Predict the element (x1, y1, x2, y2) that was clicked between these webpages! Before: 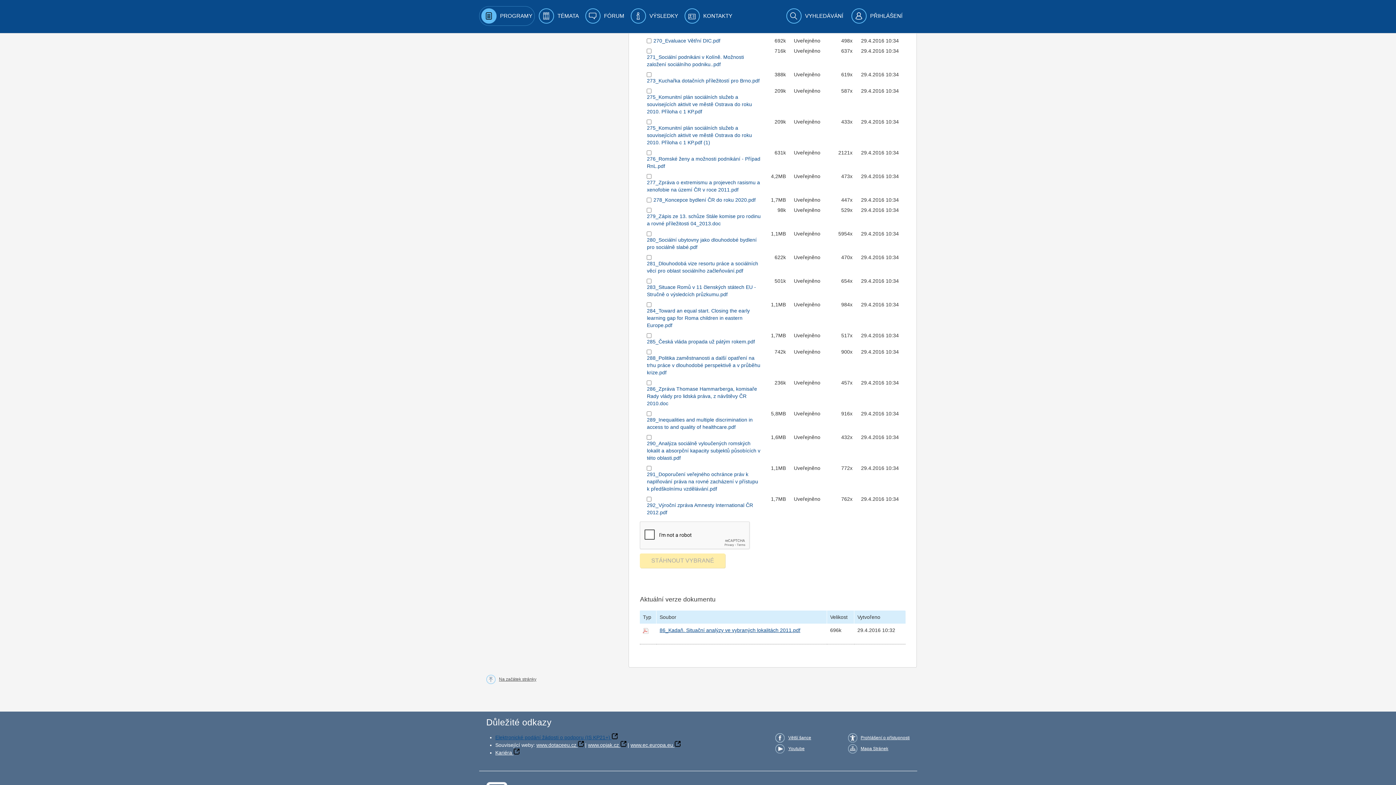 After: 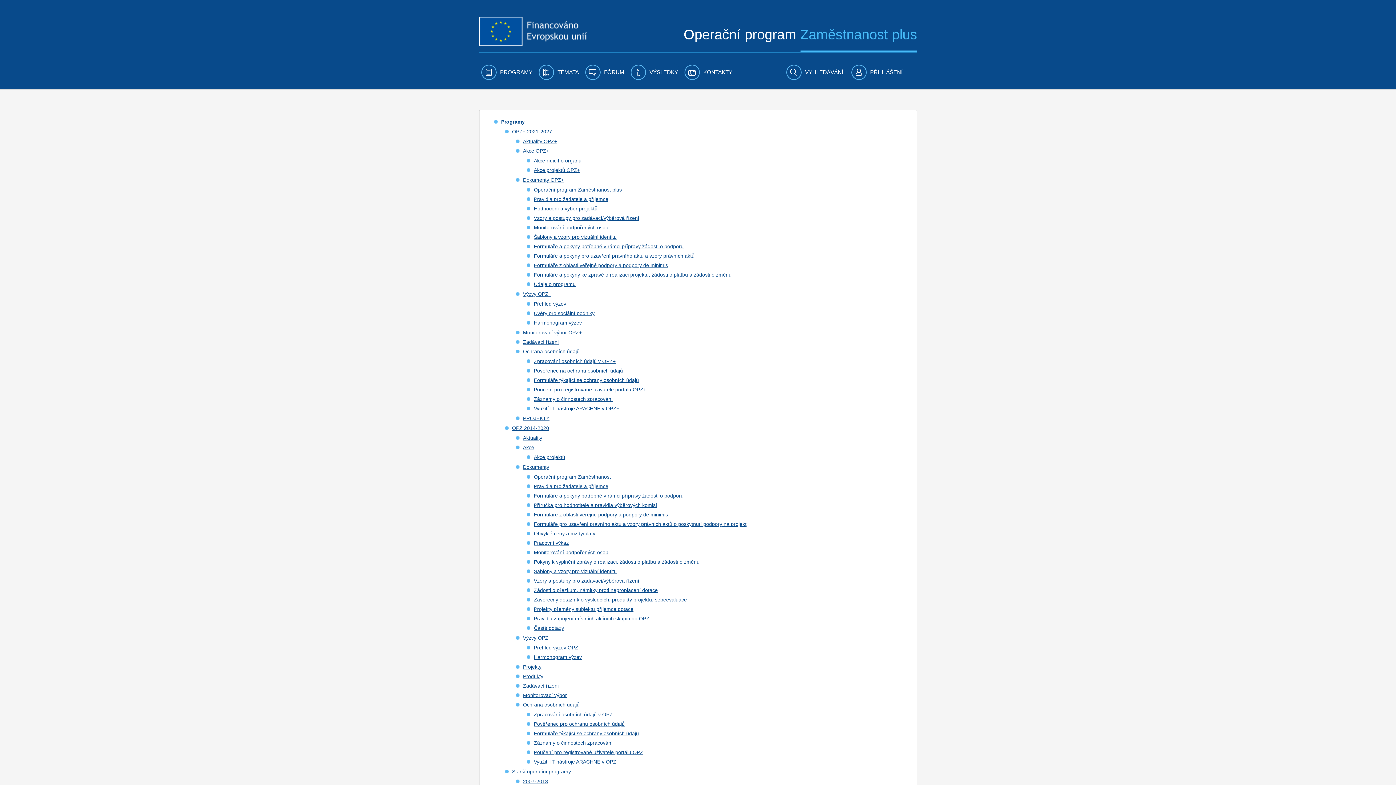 Action: label: Mapa Stránek bbox: (848, 744, 888, 753)